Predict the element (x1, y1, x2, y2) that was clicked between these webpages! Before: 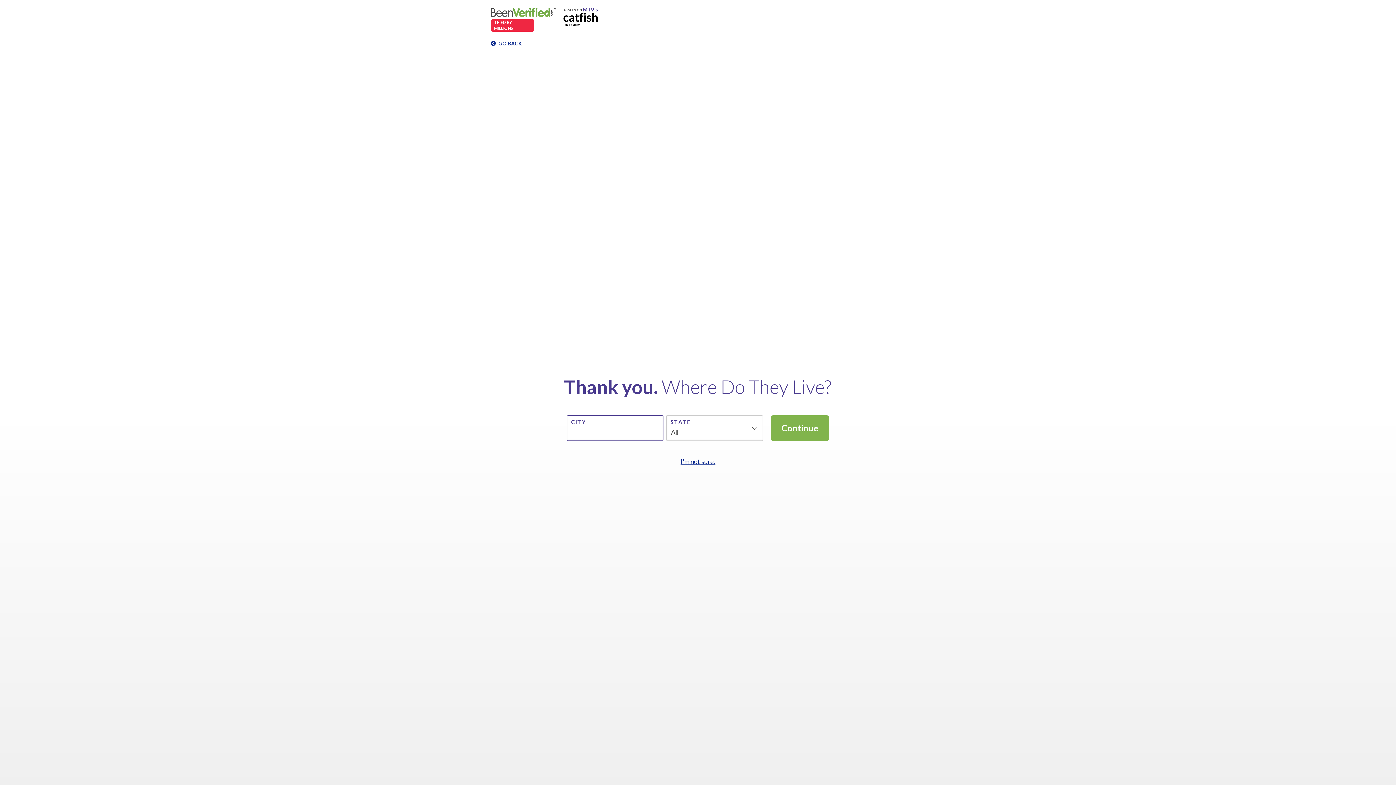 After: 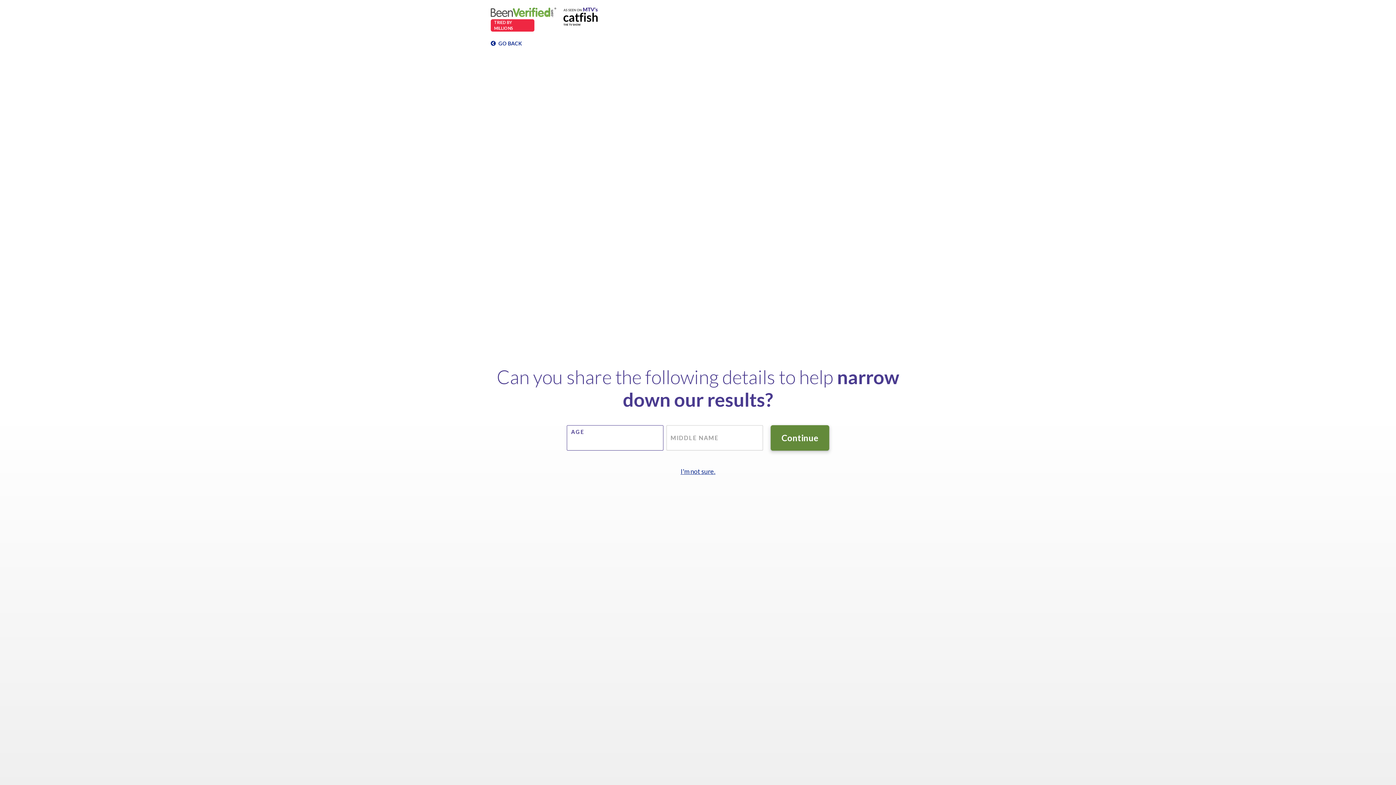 Action: label: Continue bbox: (770, 415, 829, 441)